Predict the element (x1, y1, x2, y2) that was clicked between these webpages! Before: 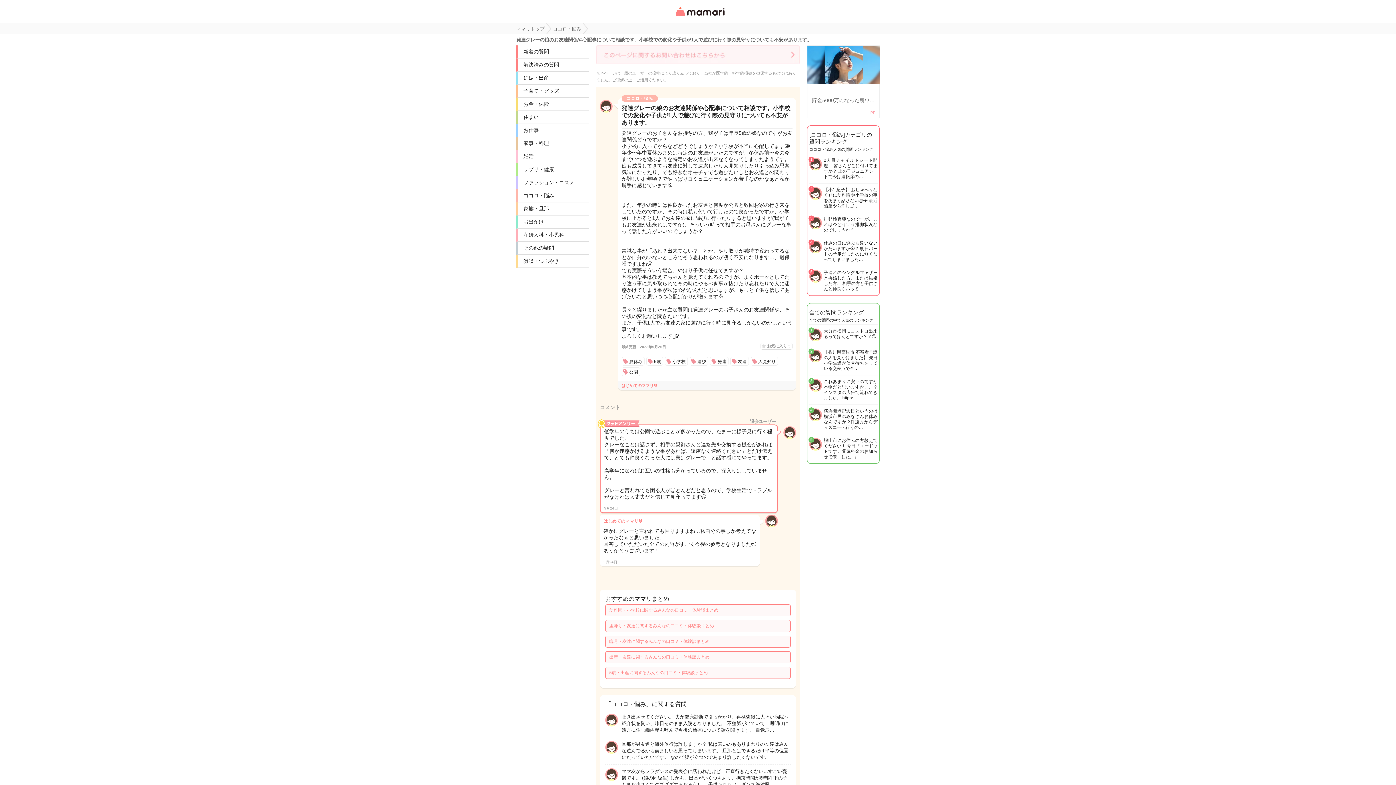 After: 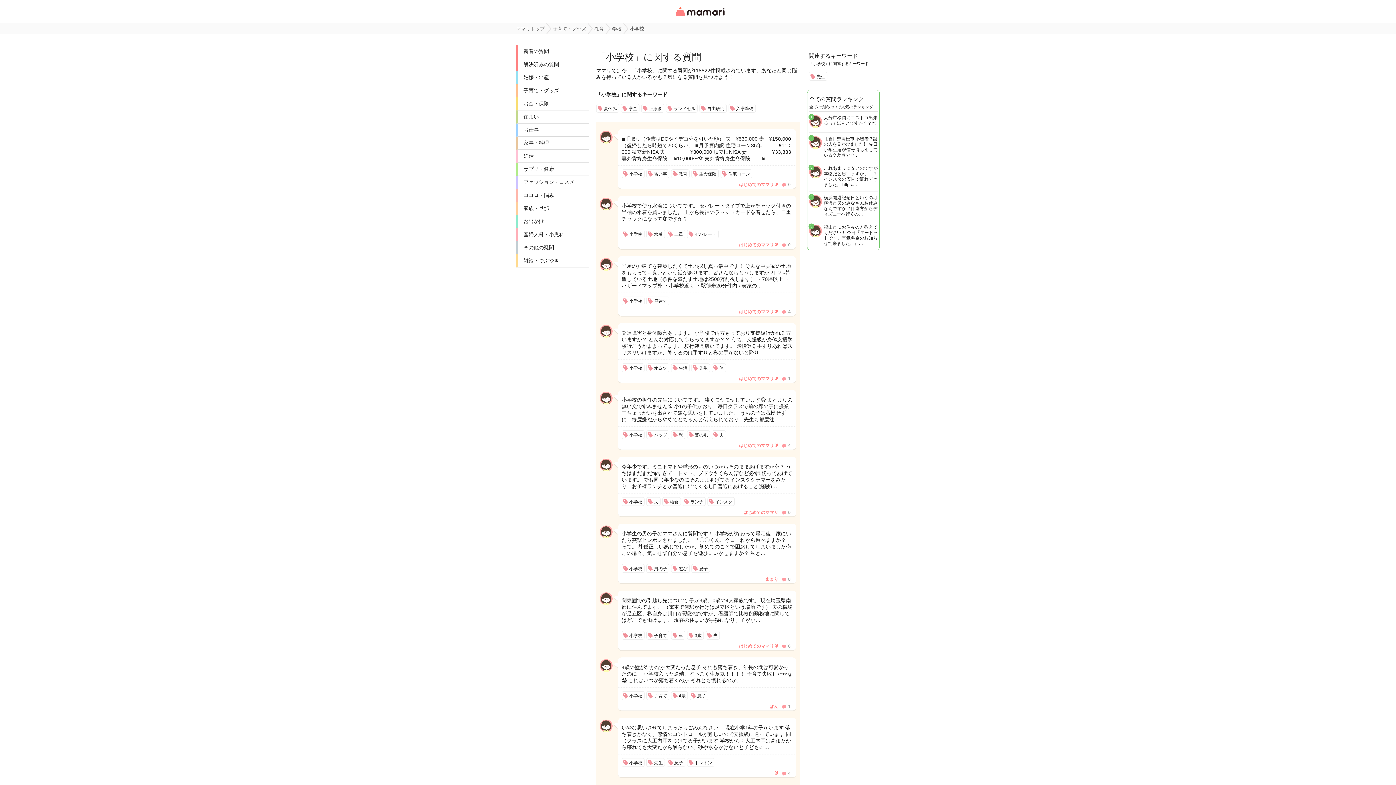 Action: label: 小学校 bbox: (665, 357, 687, 366)